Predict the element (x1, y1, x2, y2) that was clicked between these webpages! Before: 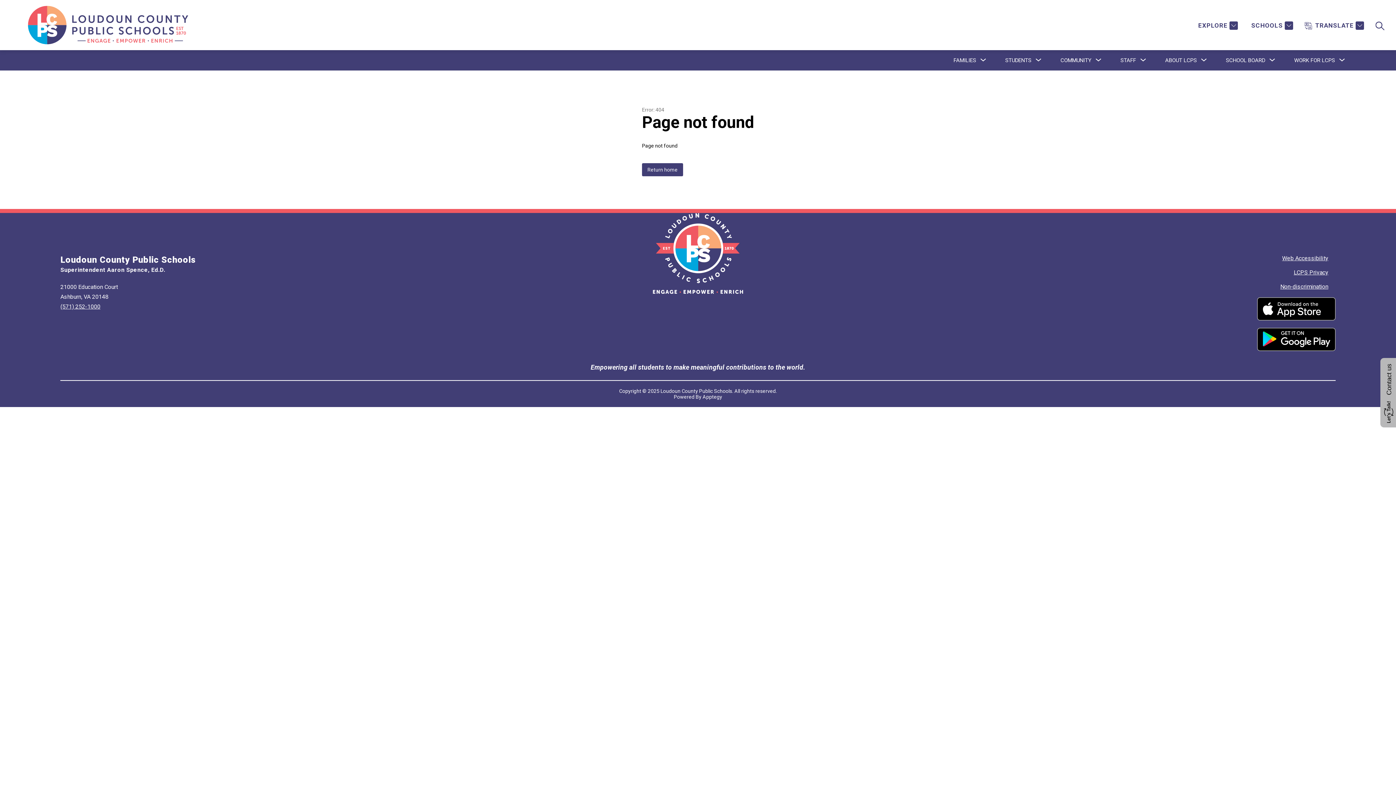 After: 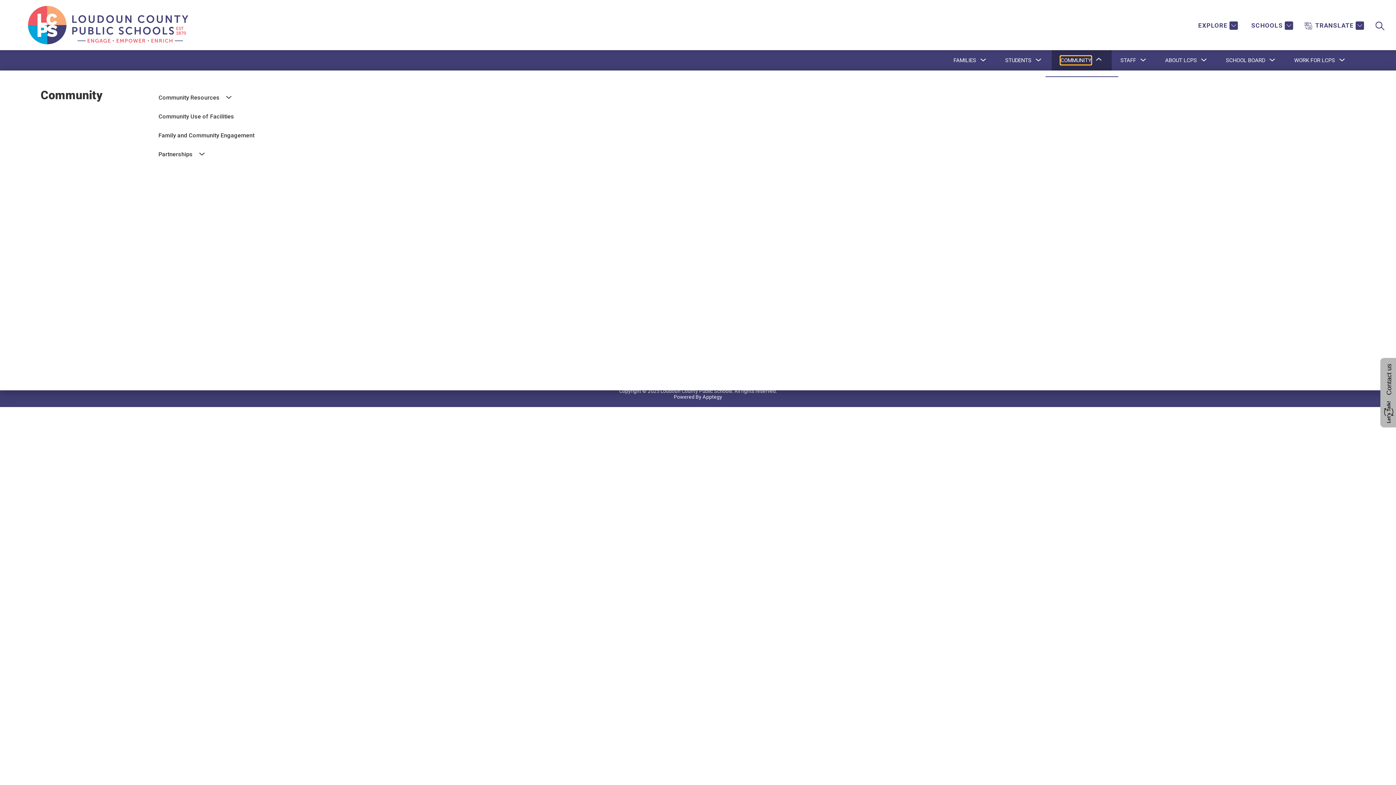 Action: label: Show submenu for Community bbox: (1060, 56, 1091, 64)